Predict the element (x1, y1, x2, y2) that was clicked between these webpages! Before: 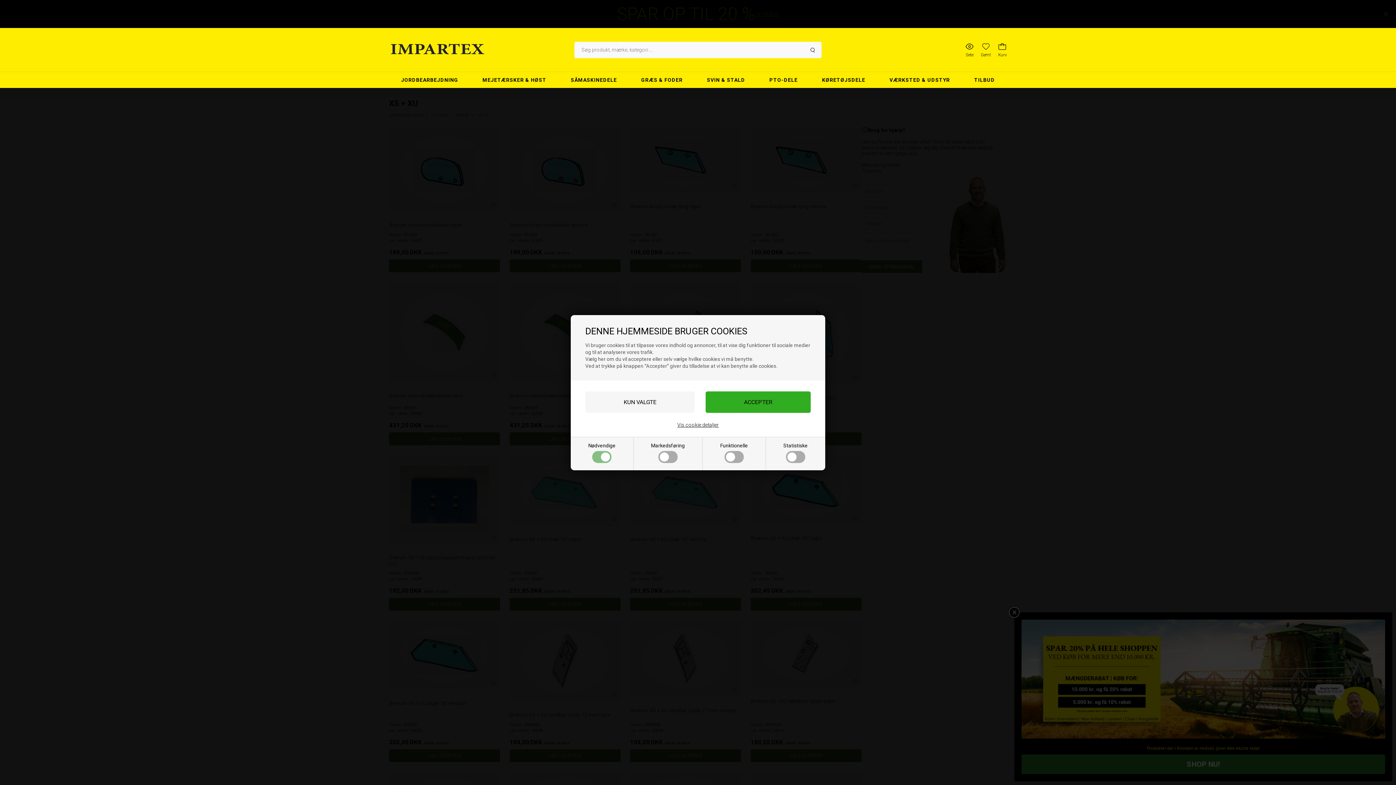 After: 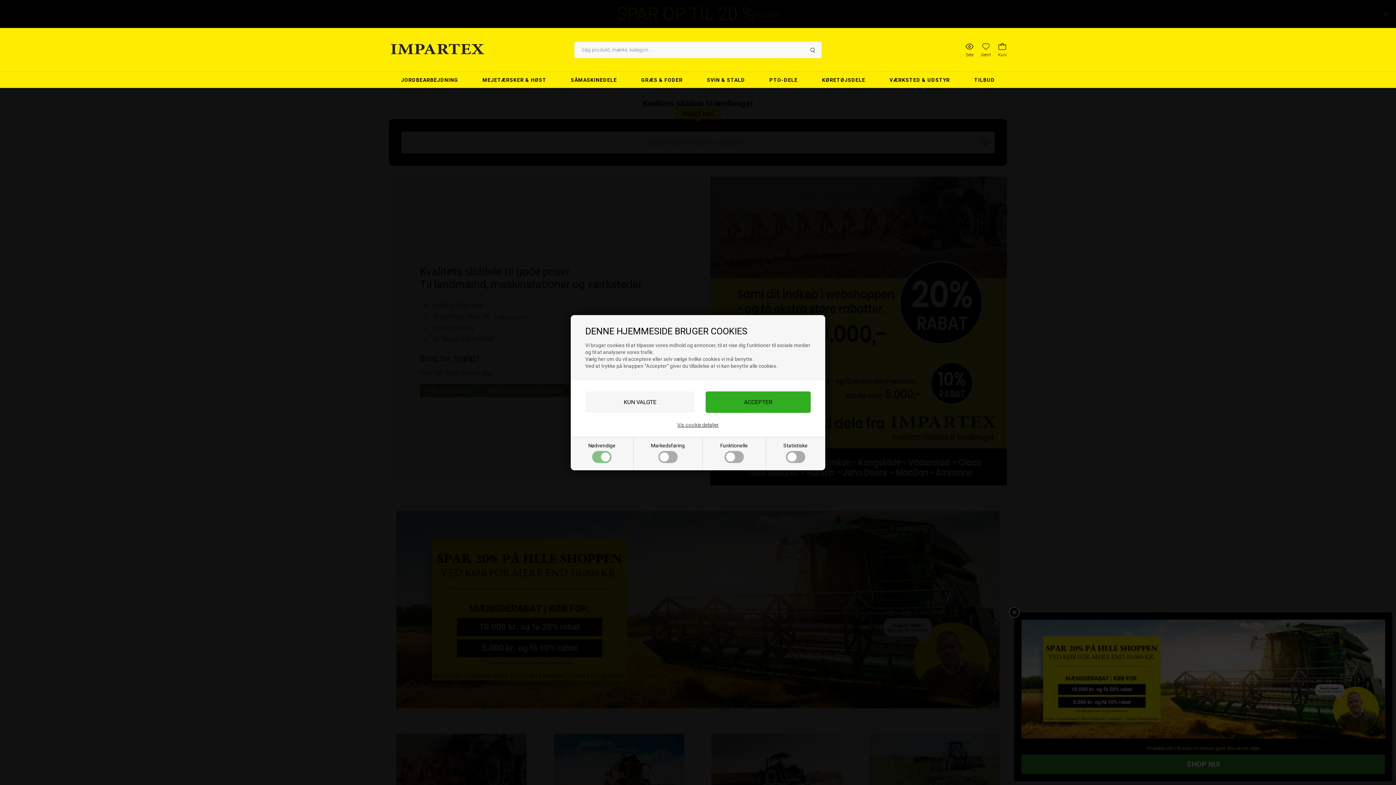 Action: bbox: (389, 28, 574, 71)